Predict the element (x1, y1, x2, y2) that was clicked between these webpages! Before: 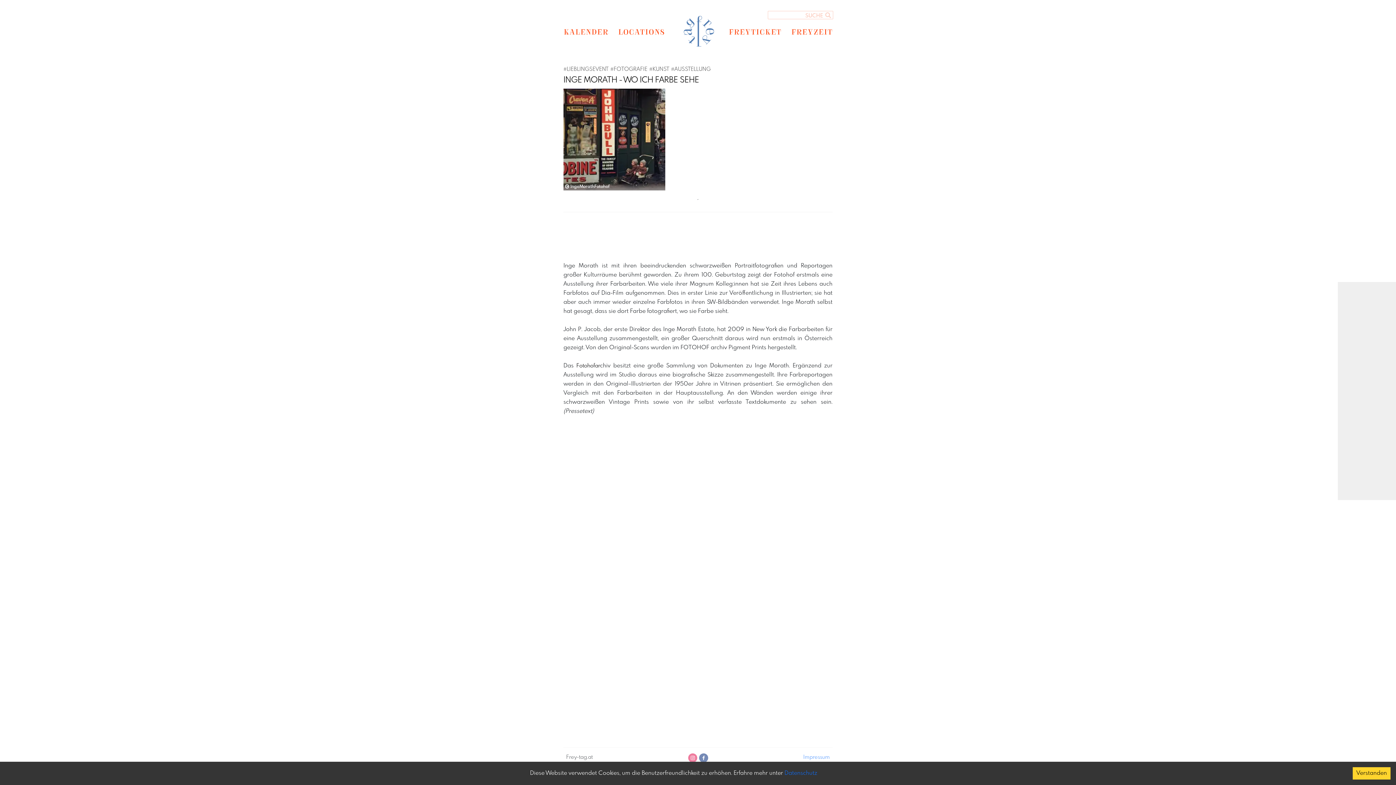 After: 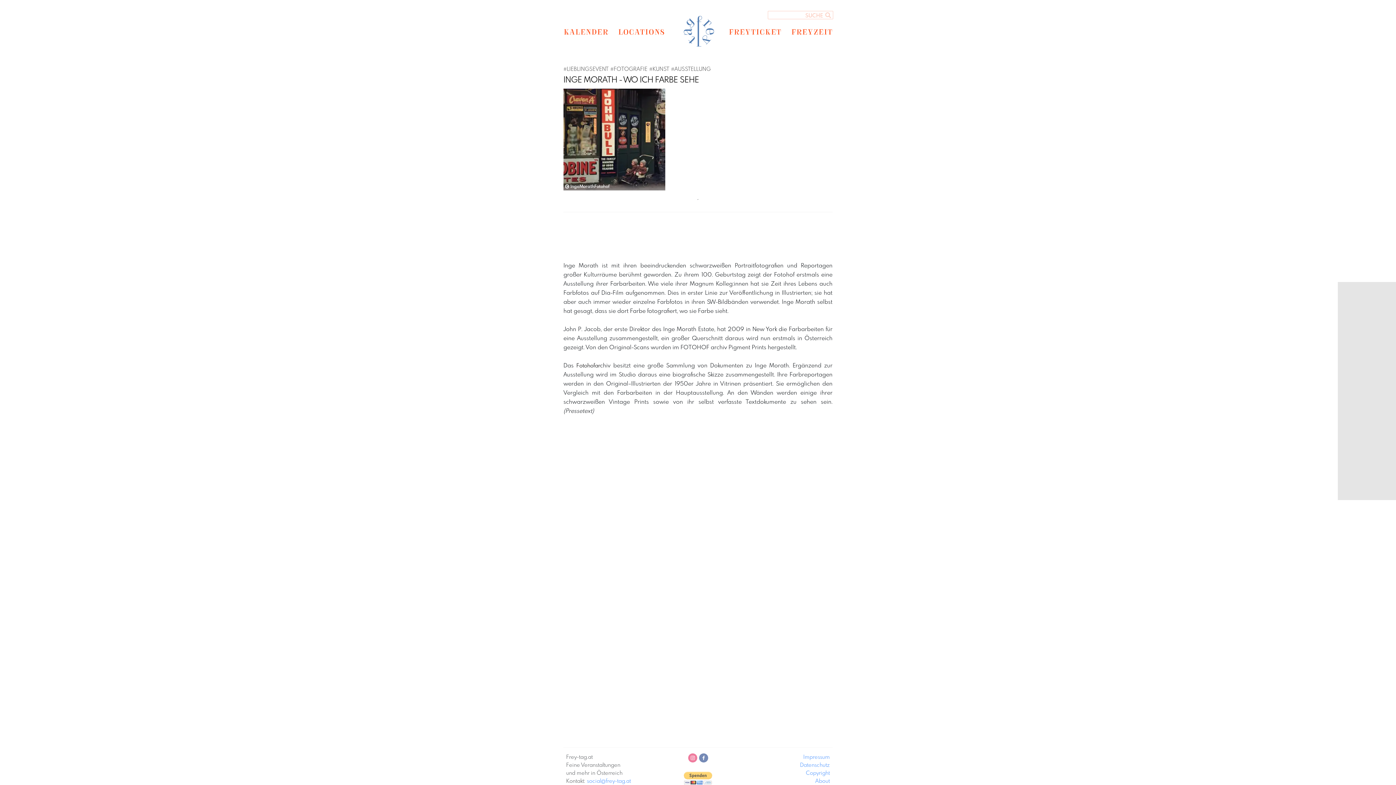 Action: label: Accept cookies bbox: (1353, 767, 1390, 780)